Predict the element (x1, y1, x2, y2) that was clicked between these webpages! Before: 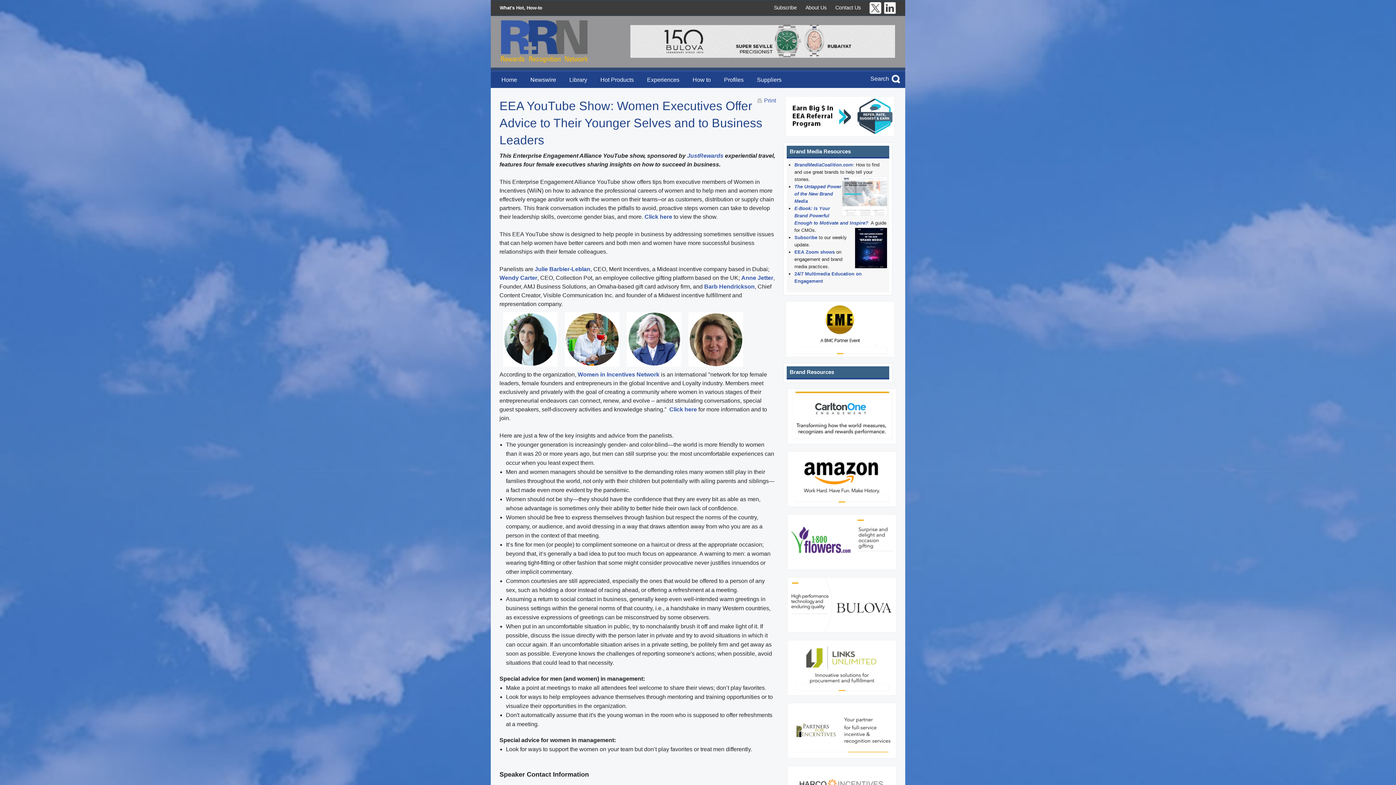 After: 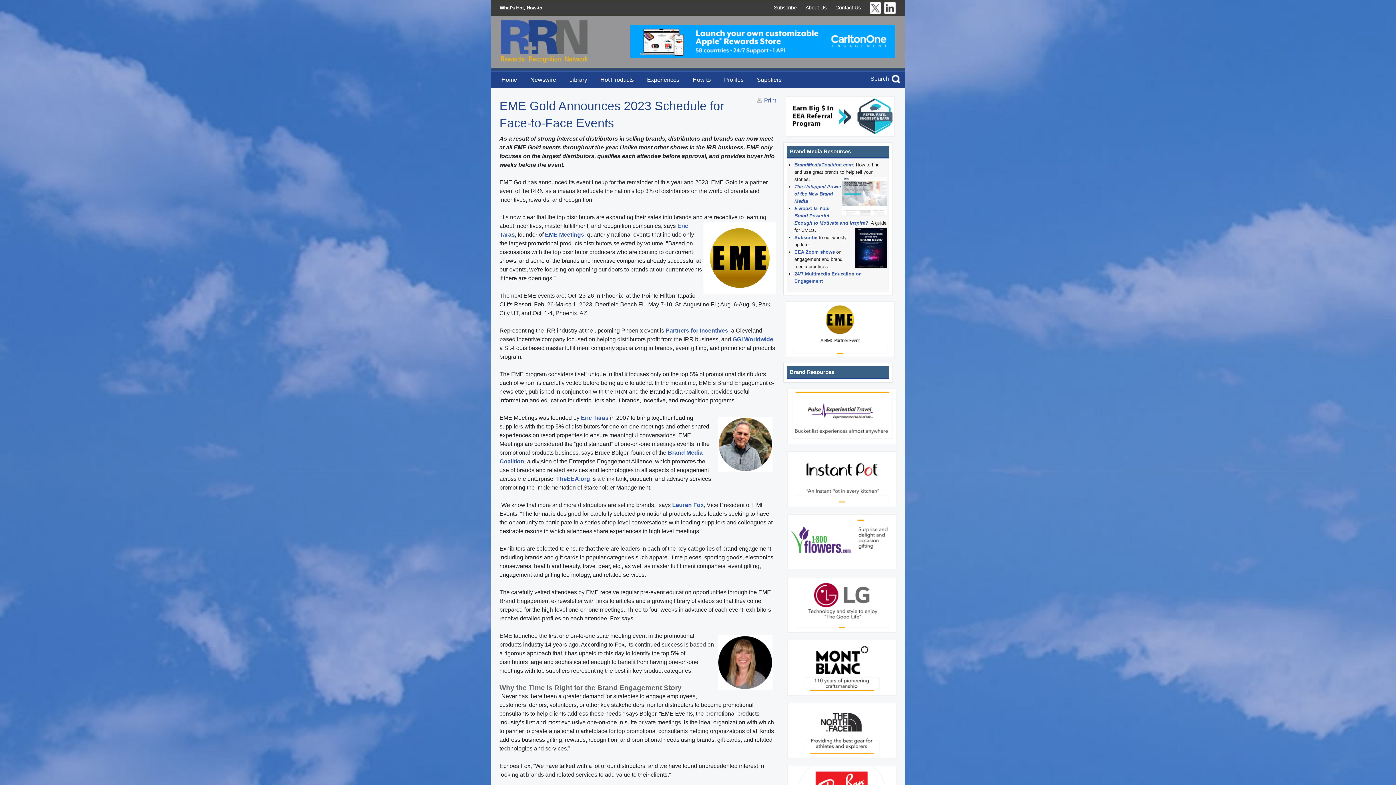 Action: bbox: (785, 326, 894, 332)